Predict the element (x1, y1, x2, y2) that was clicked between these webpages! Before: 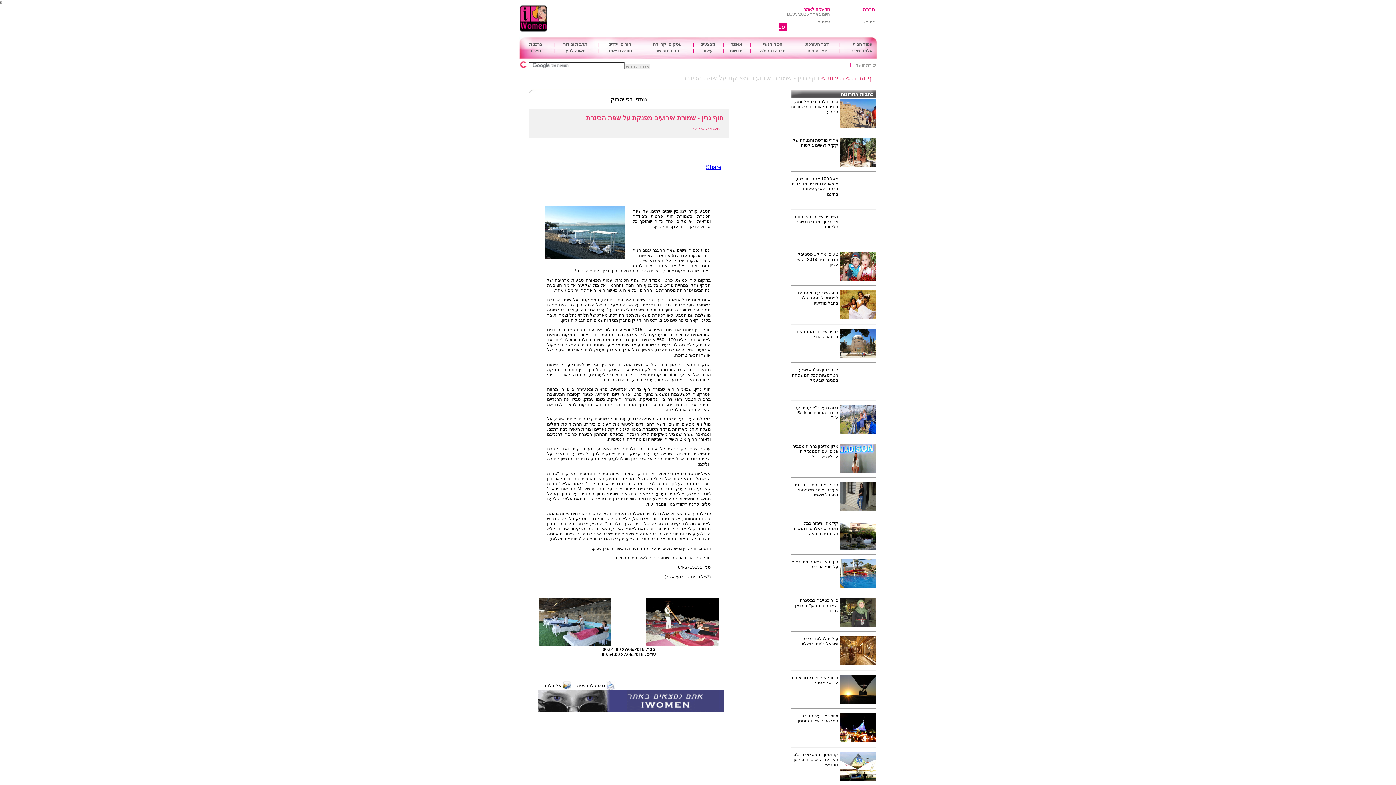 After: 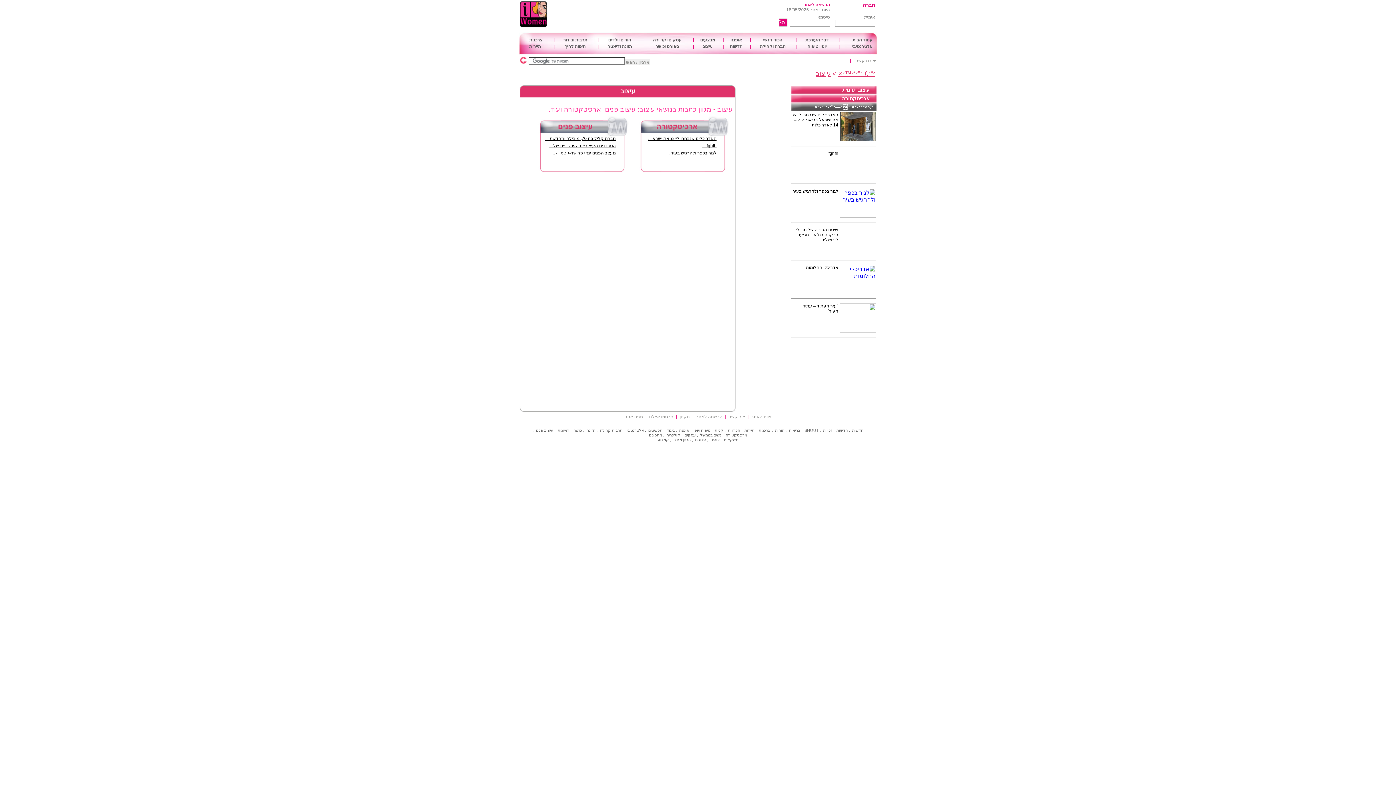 Action: label: עיצוב bbox: (702, 48, 712, 53)